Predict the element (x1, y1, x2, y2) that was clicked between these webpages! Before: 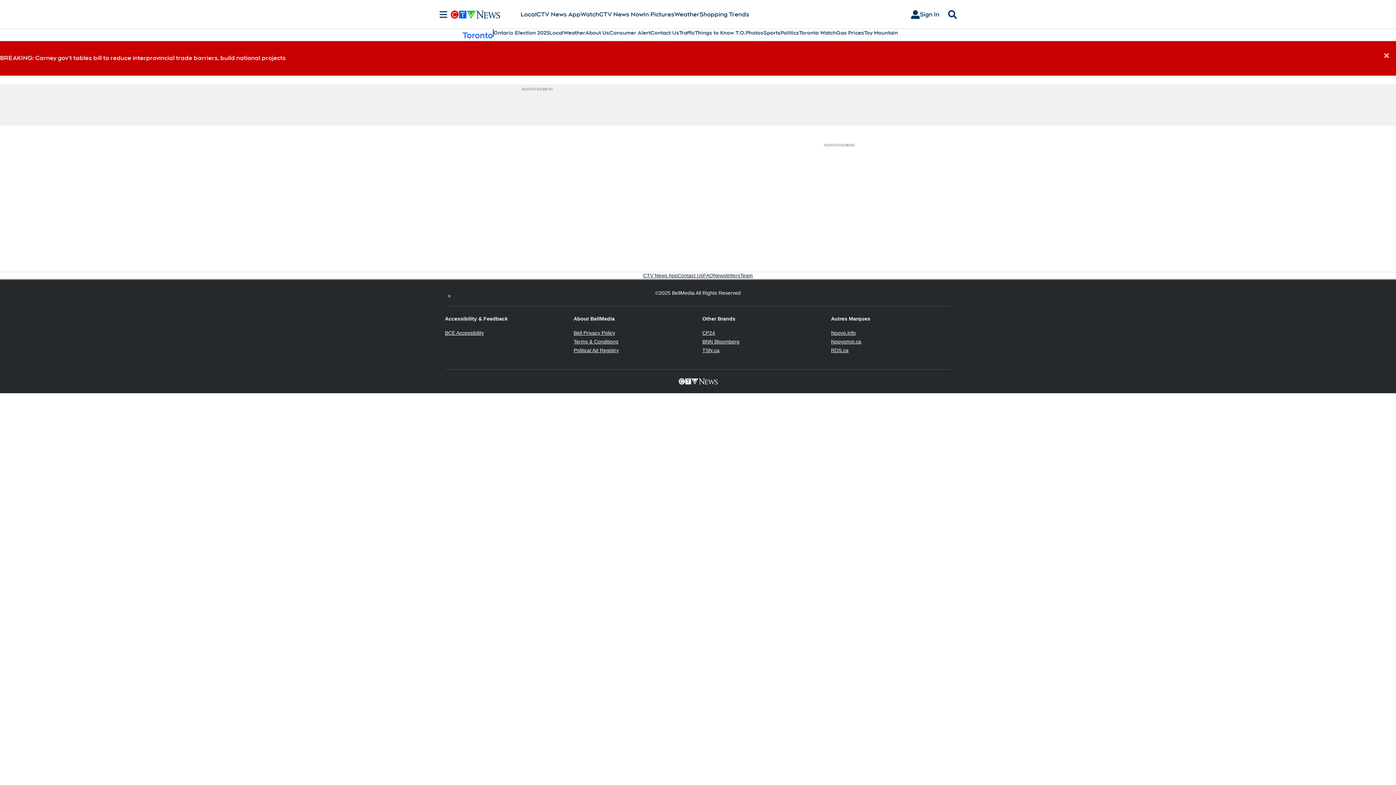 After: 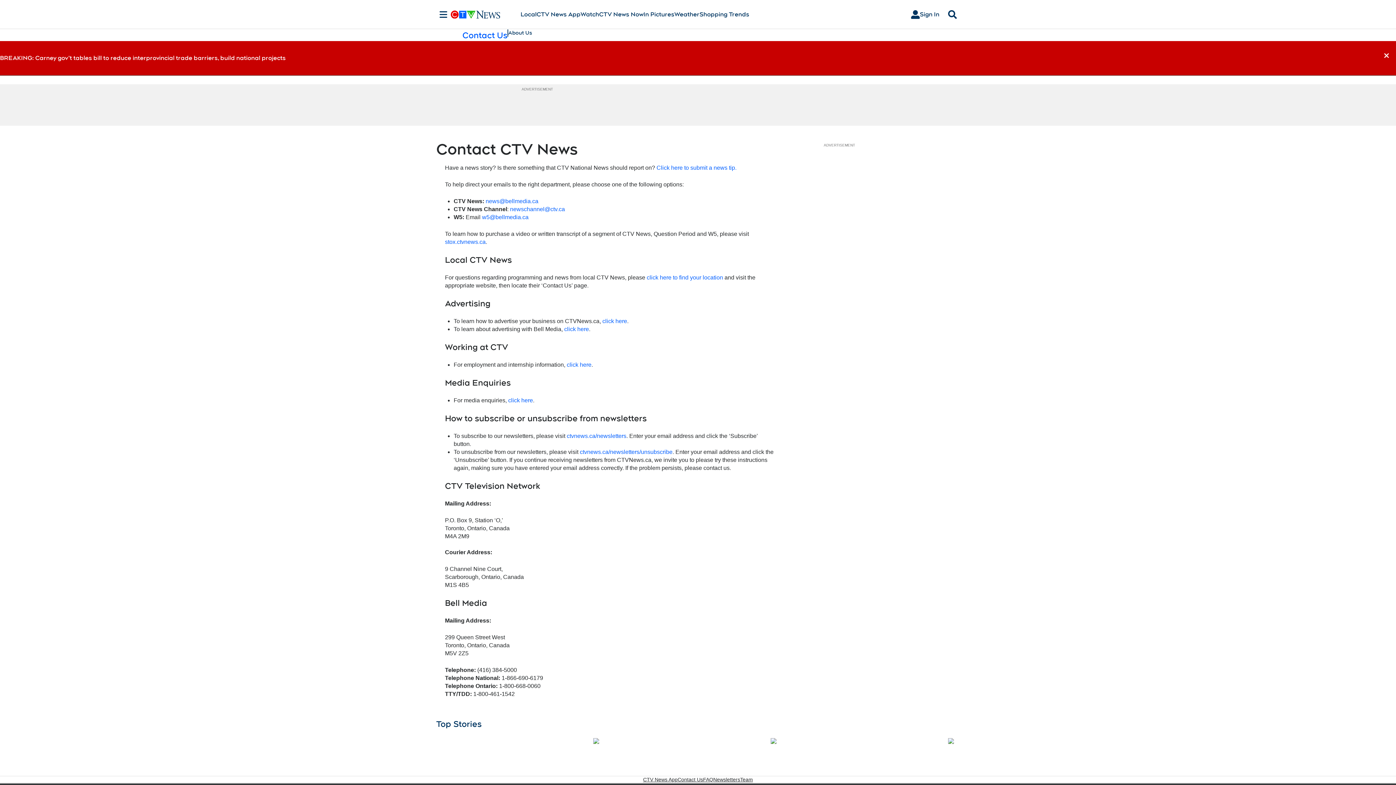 Action: bbox: (677, 272, 703, 279) label: Contact Us